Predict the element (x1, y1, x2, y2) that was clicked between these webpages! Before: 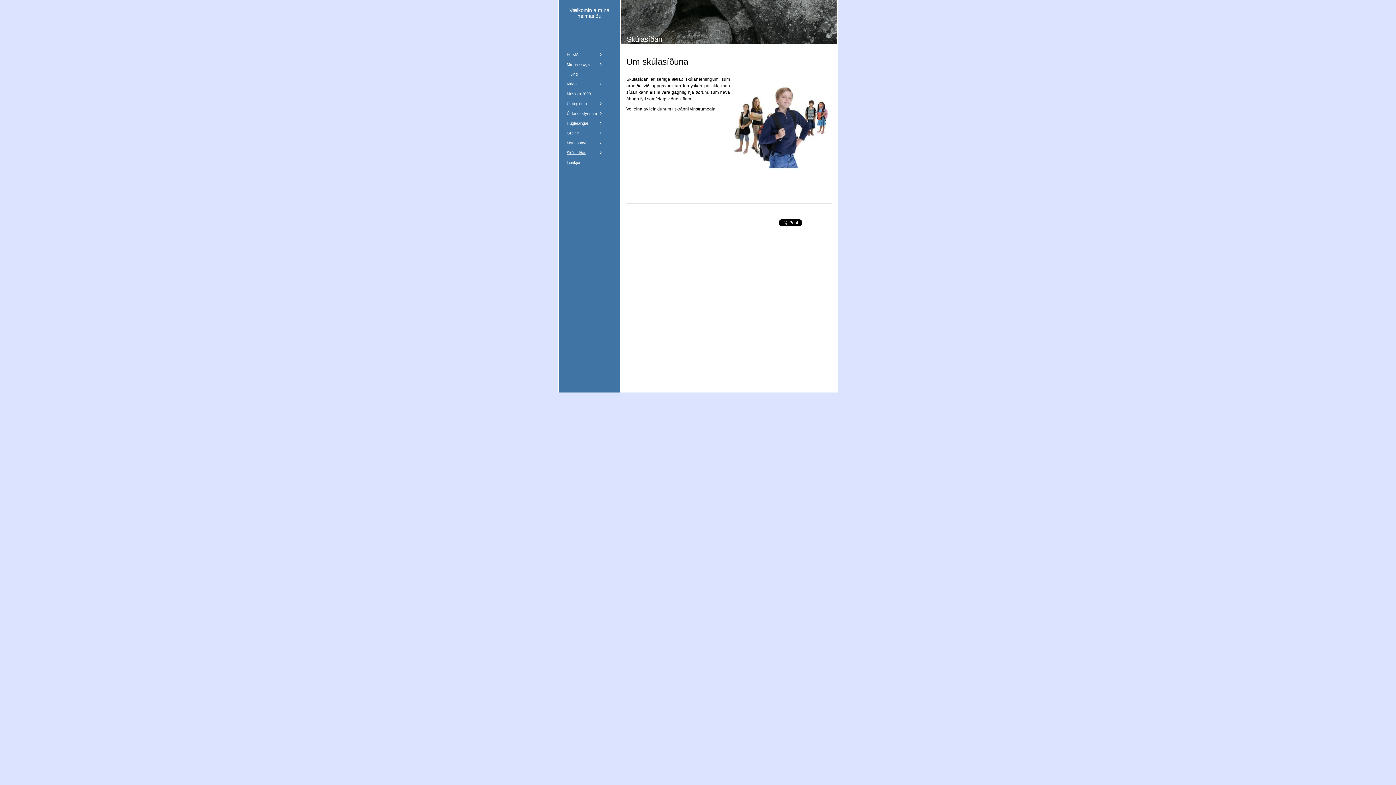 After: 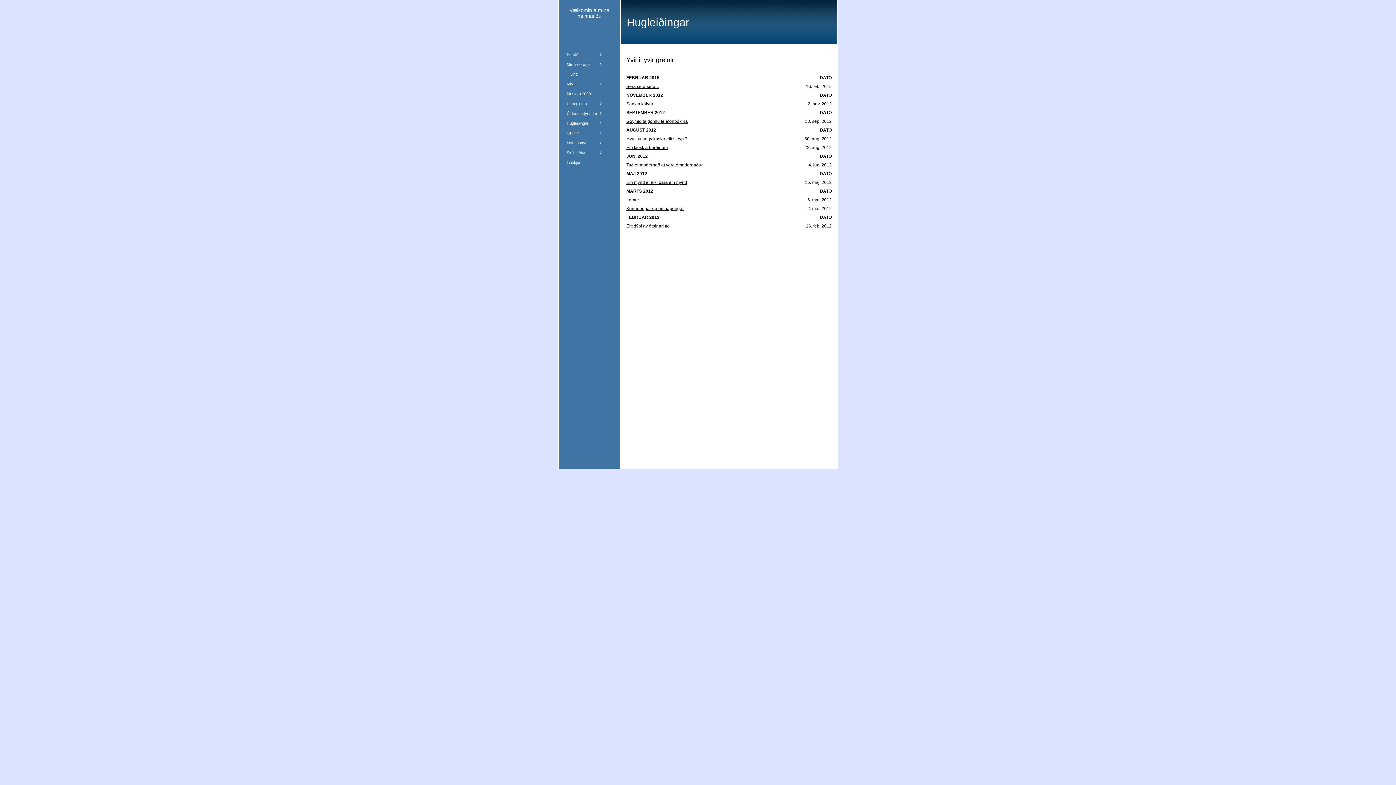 Action: bbox: (559, 118, 610, 128) label: Hugleiðingar